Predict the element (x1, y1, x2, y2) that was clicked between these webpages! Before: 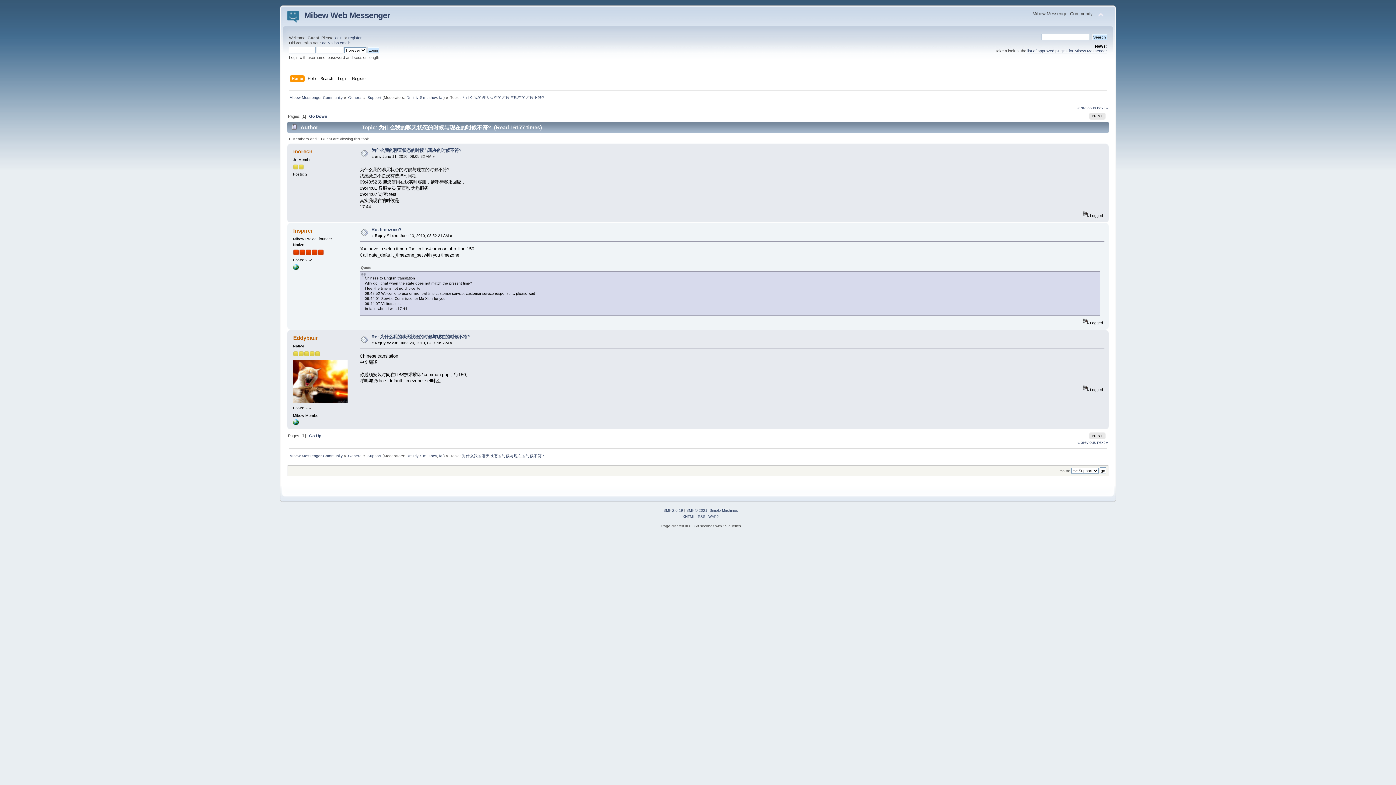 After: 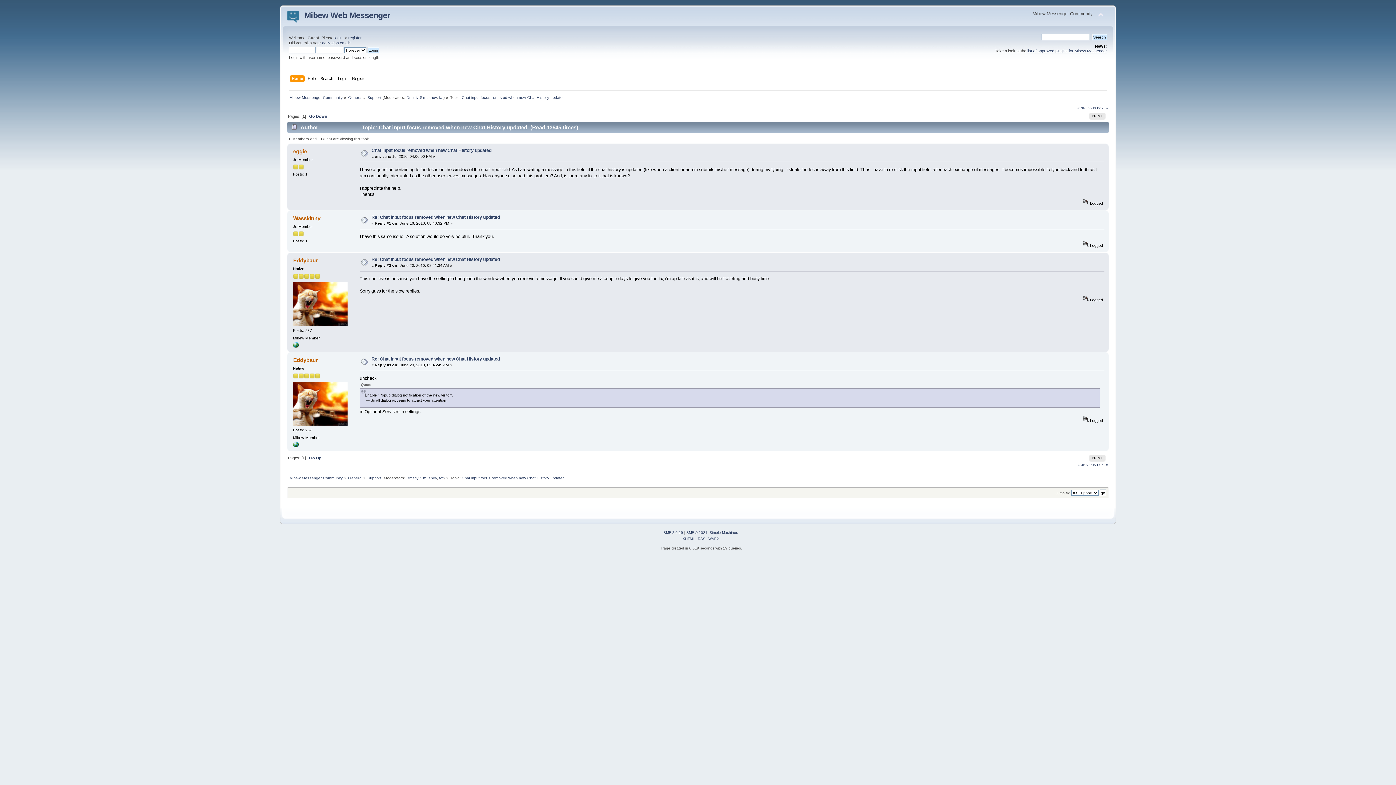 Action: label: next » bbox: (1097, 440, 1108, 444)